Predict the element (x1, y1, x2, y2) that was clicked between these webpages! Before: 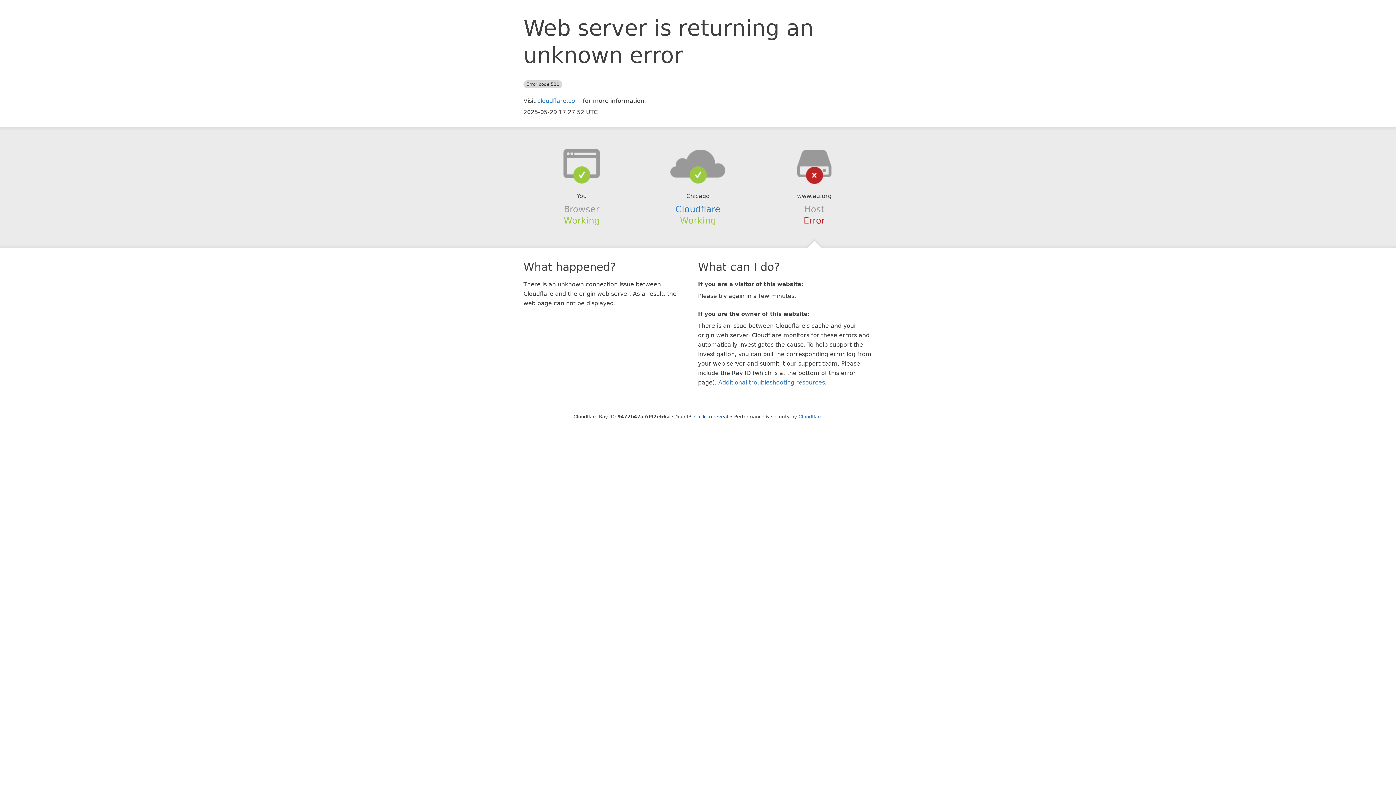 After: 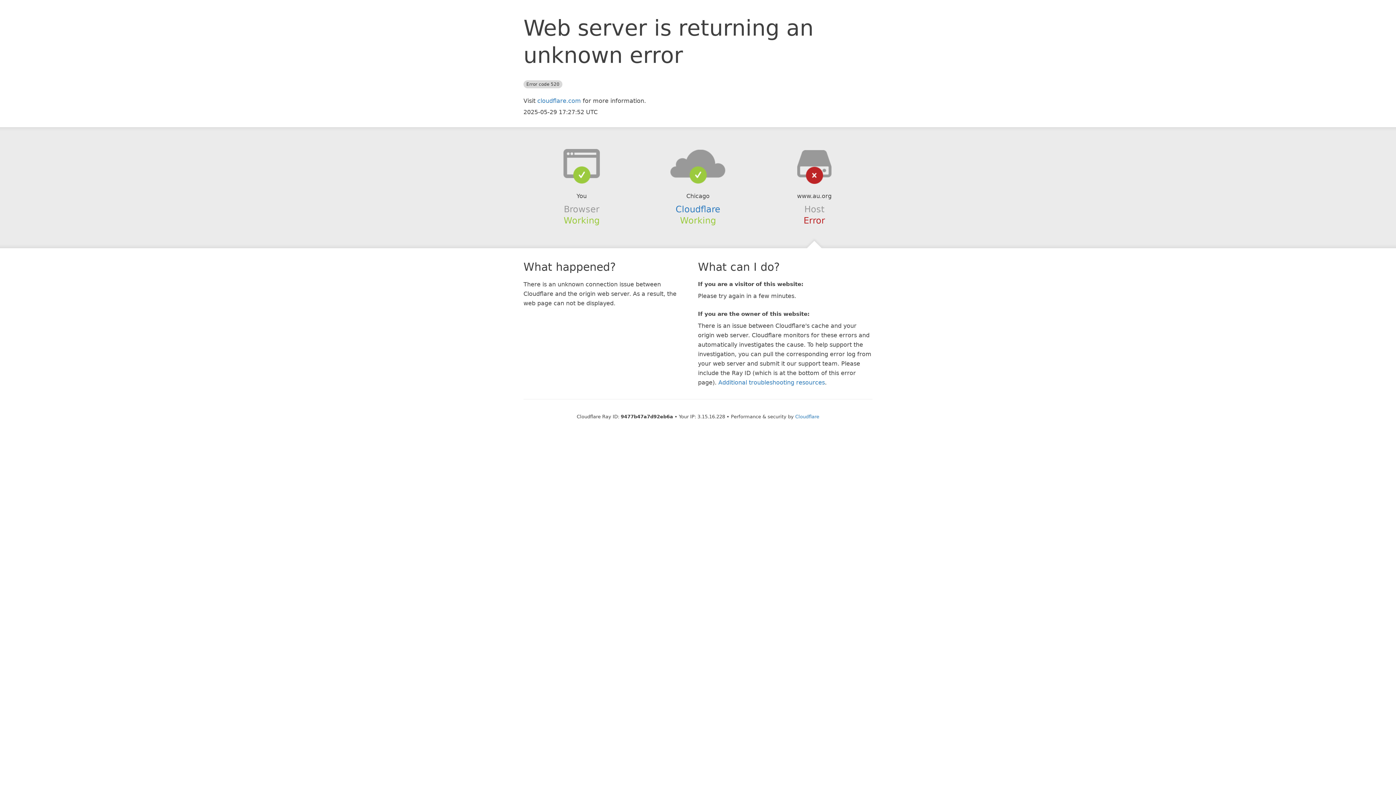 Action: label: Click to reveal bbox: (694, 414, 728, 419)